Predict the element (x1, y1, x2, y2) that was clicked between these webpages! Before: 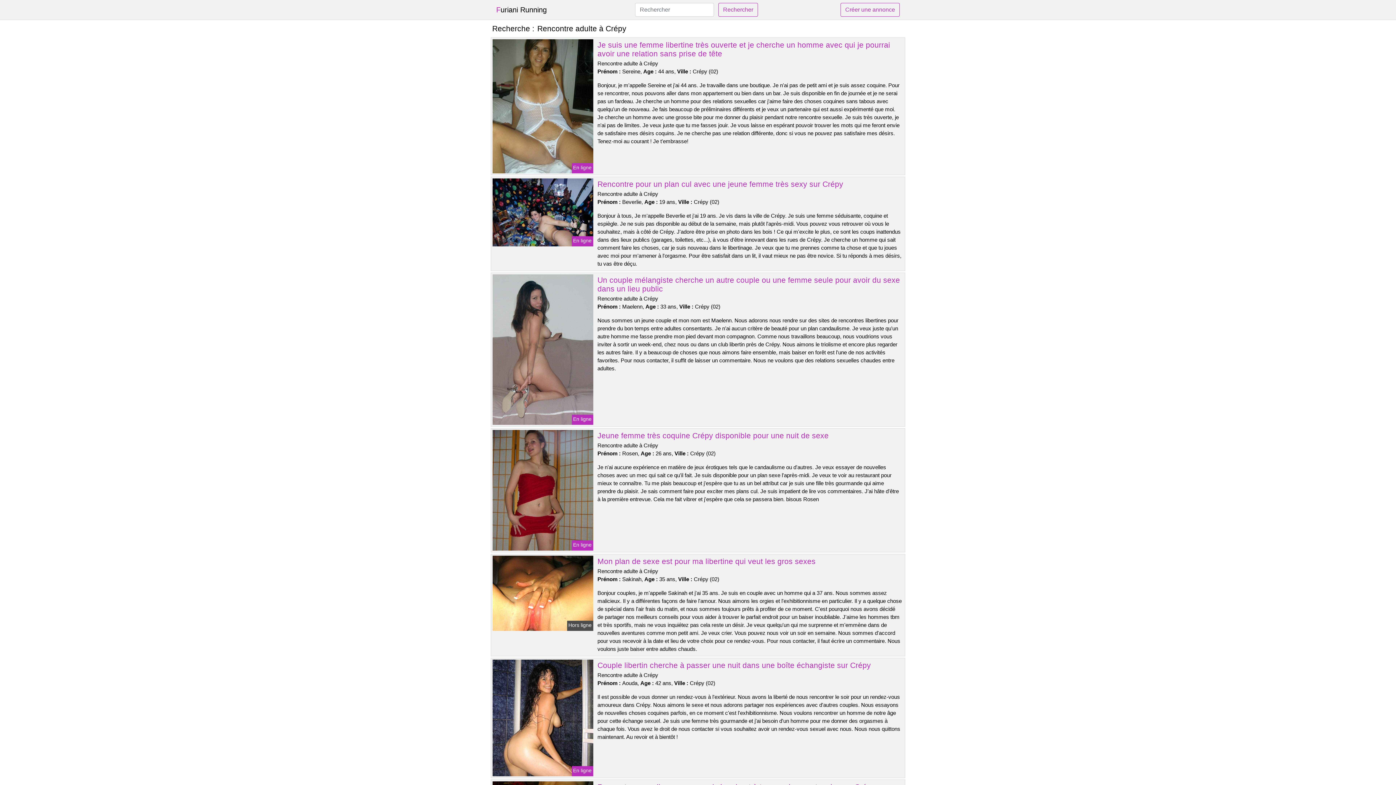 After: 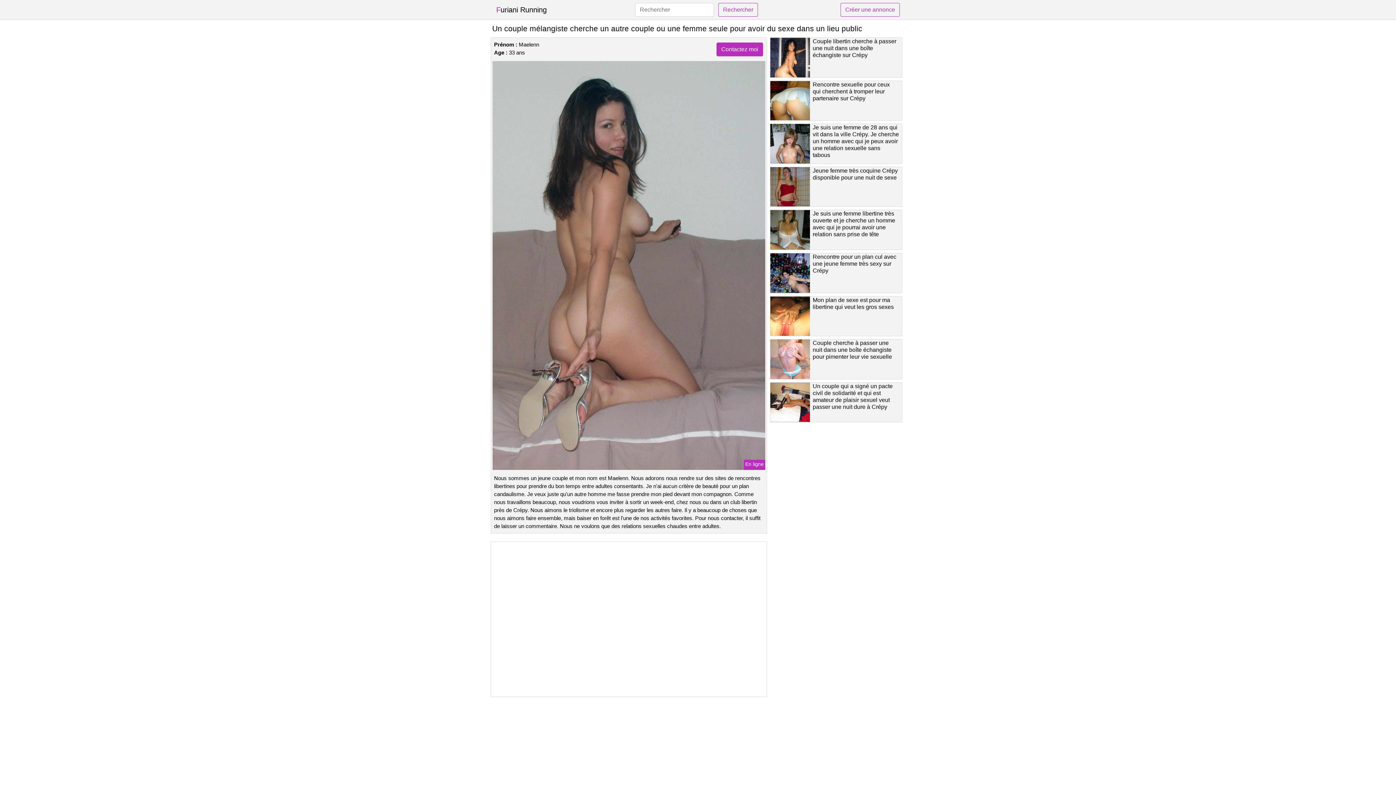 Action: bbox: (491, 346, 594, 352)